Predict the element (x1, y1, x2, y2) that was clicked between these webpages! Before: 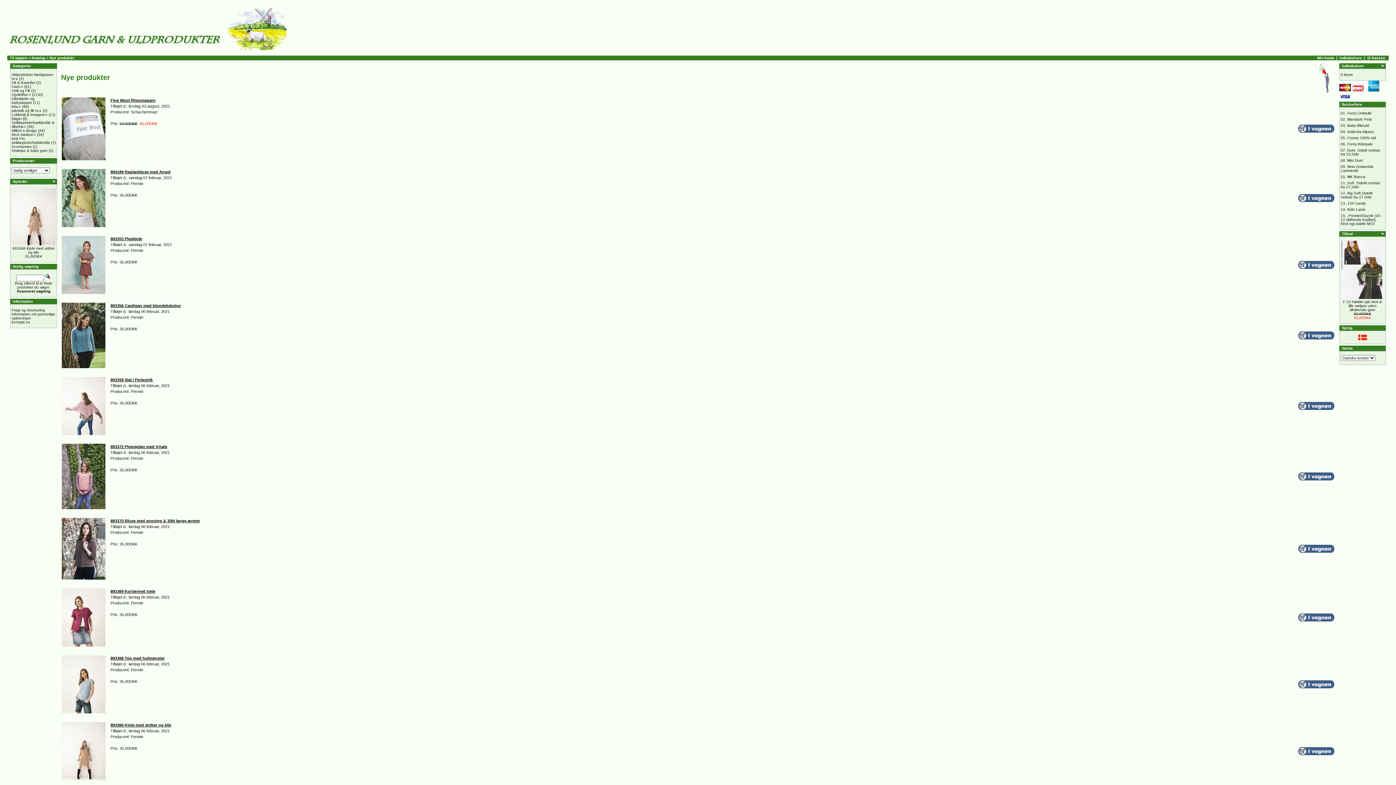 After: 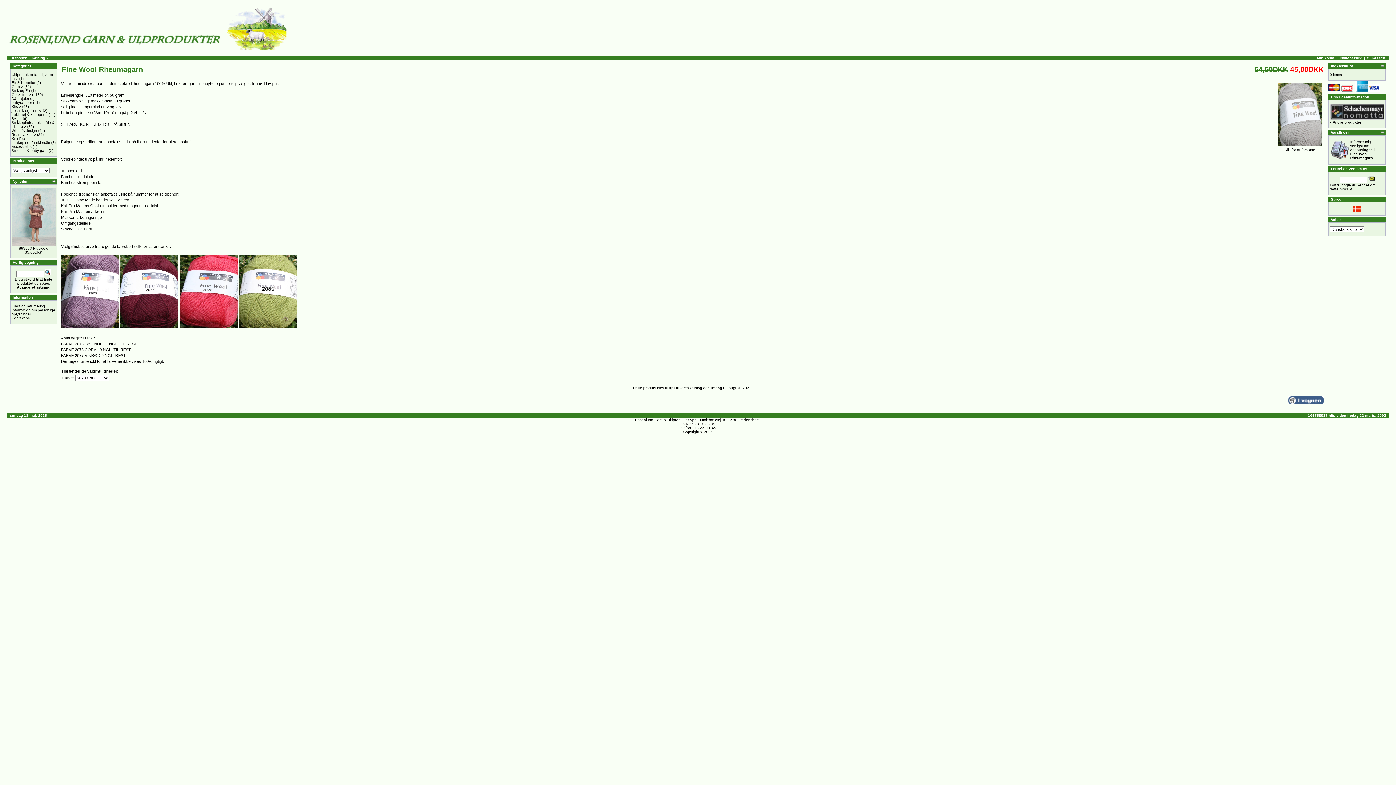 Action: bbox: (61, 156, 105, 161)